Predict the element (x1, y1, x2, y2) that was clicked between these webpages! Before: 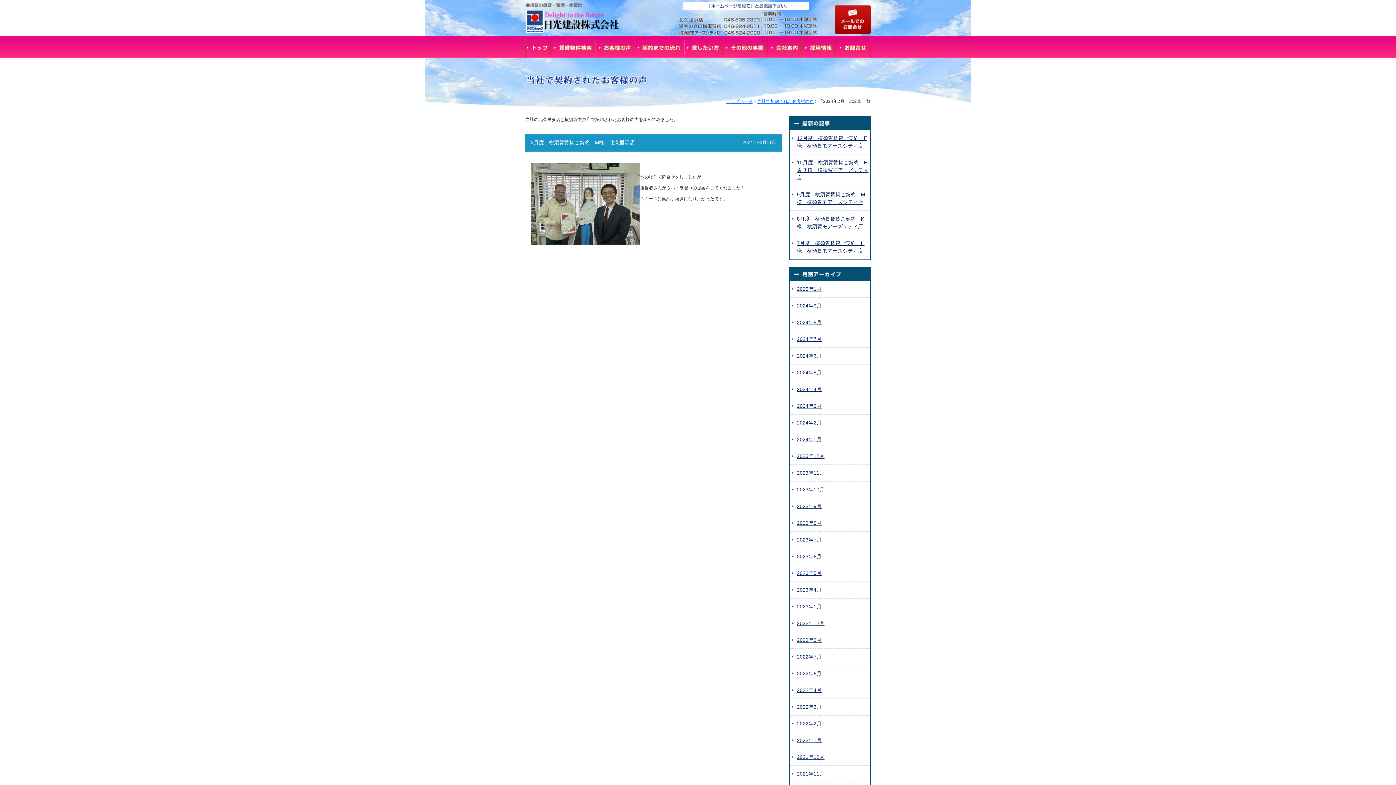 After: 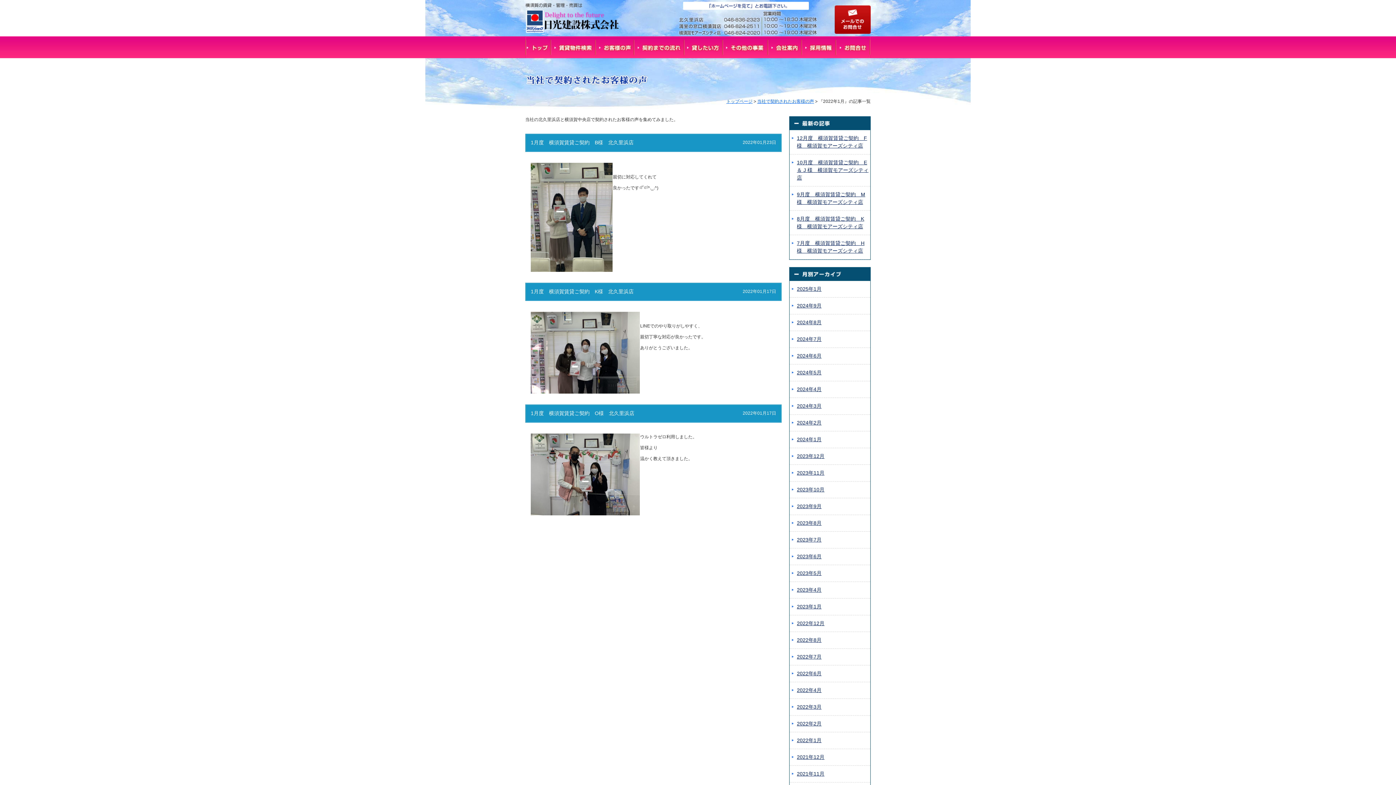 Action: label: 2022年1月 bbox: (789, 732, 870, 749)